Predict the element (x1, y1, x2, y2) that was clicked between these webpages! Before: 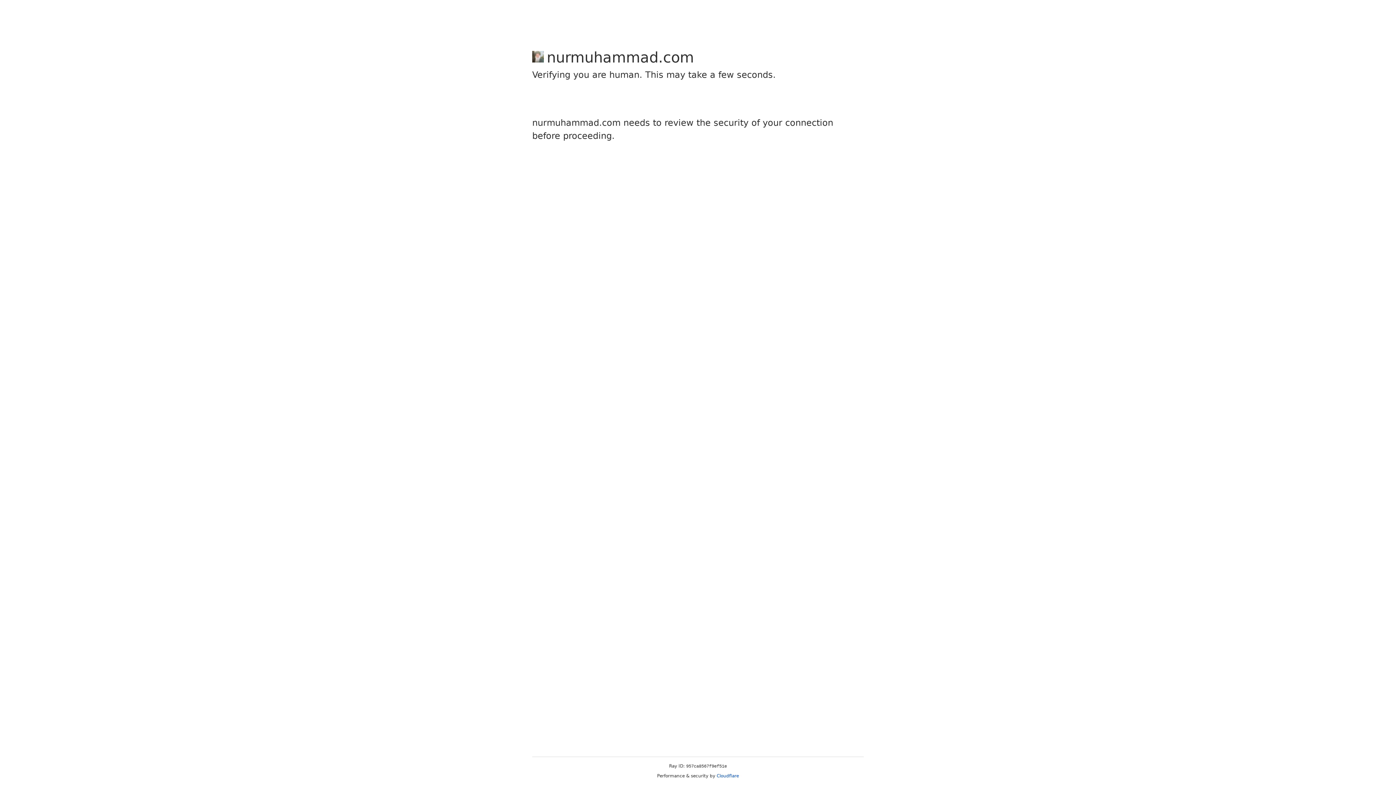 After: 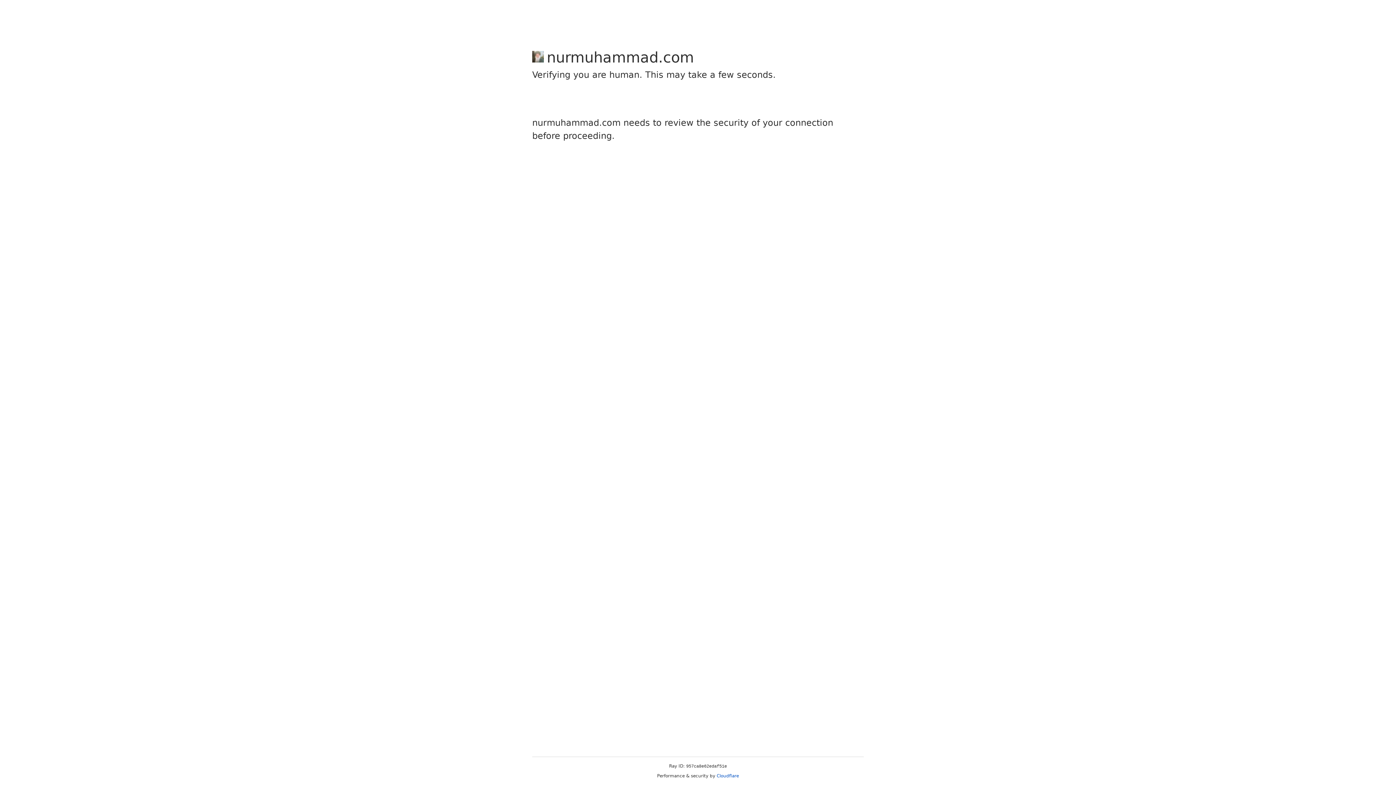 Action: bbox: (716, 773, 739, 778) label: Cloudflare